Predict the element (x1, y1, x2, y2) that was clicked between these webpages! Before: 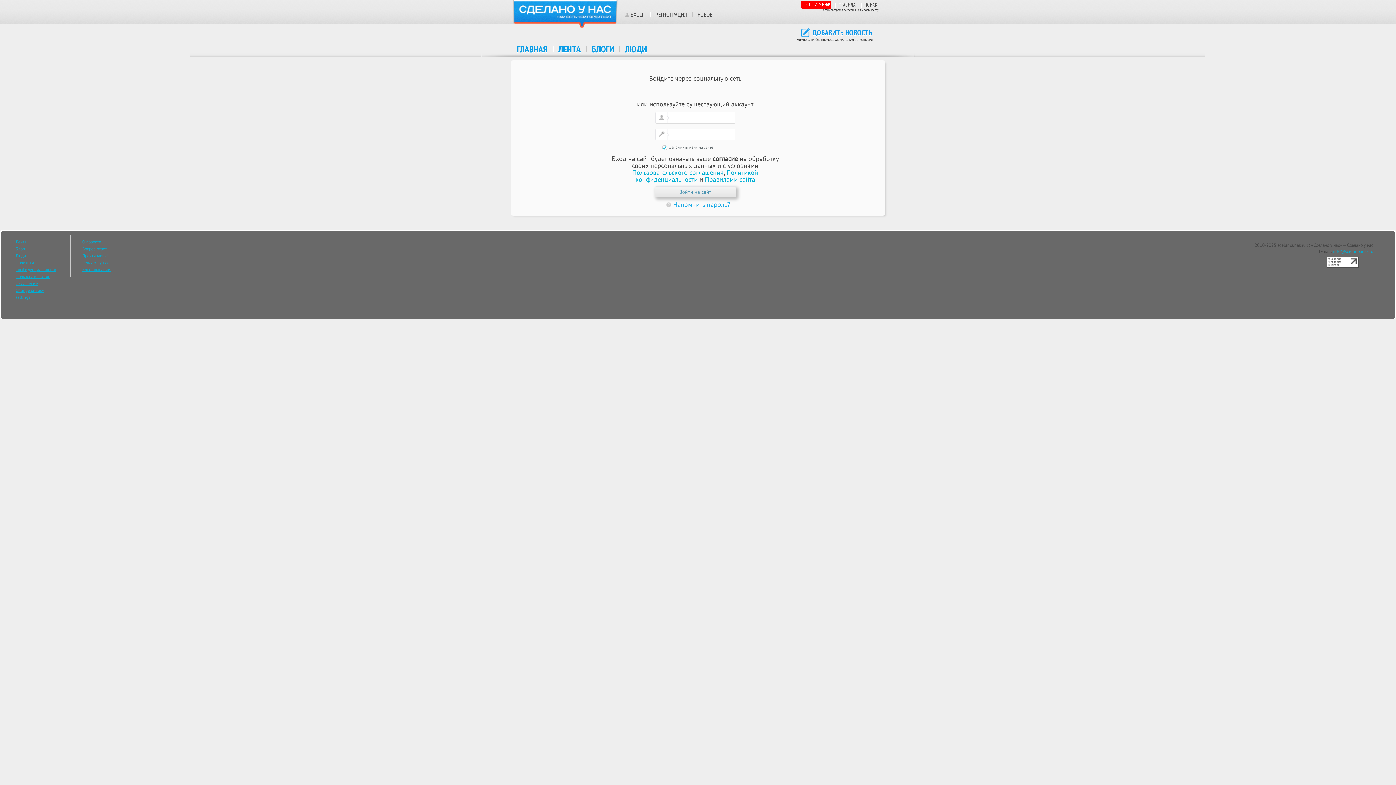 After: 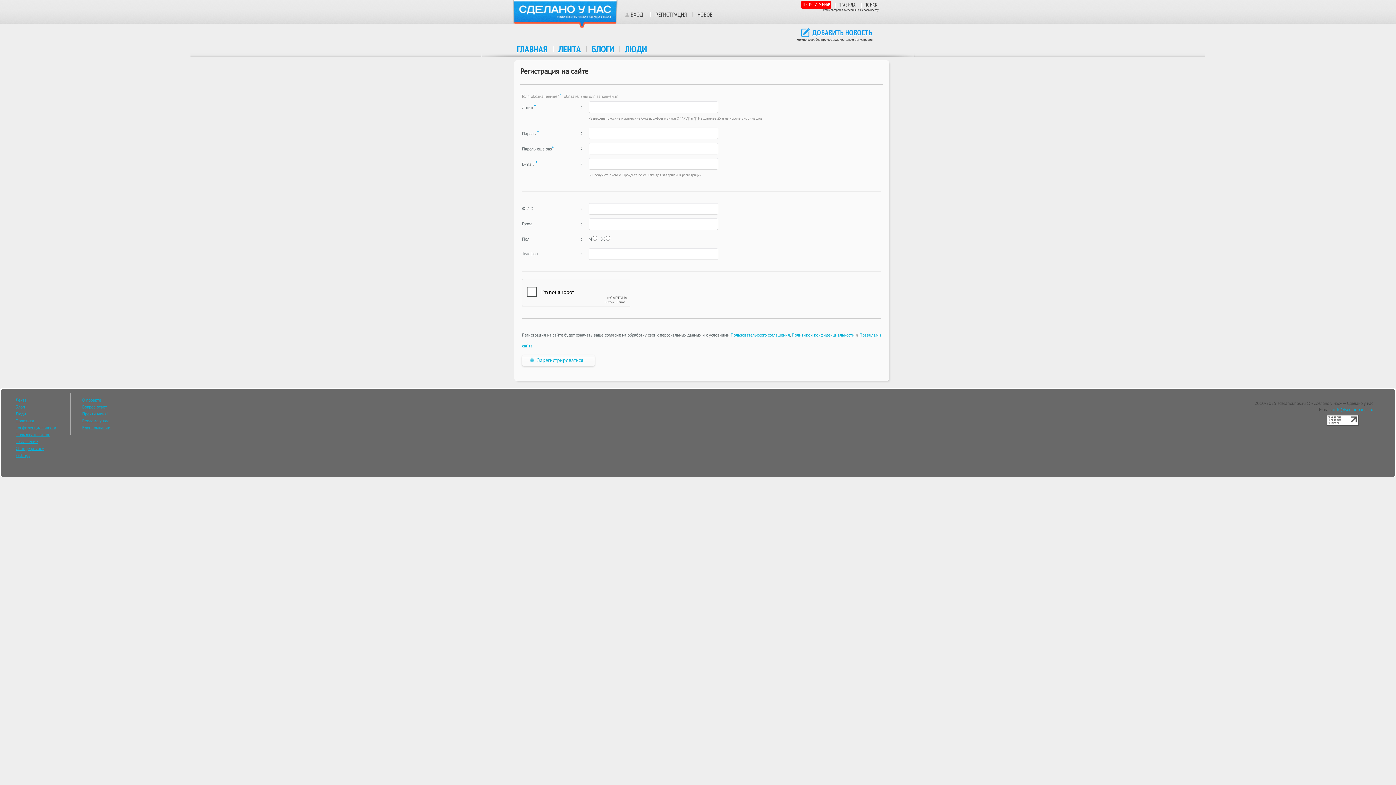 Action: label: РЕГИСТРАЦИЯ bbox: (655, 10, 686, 18)